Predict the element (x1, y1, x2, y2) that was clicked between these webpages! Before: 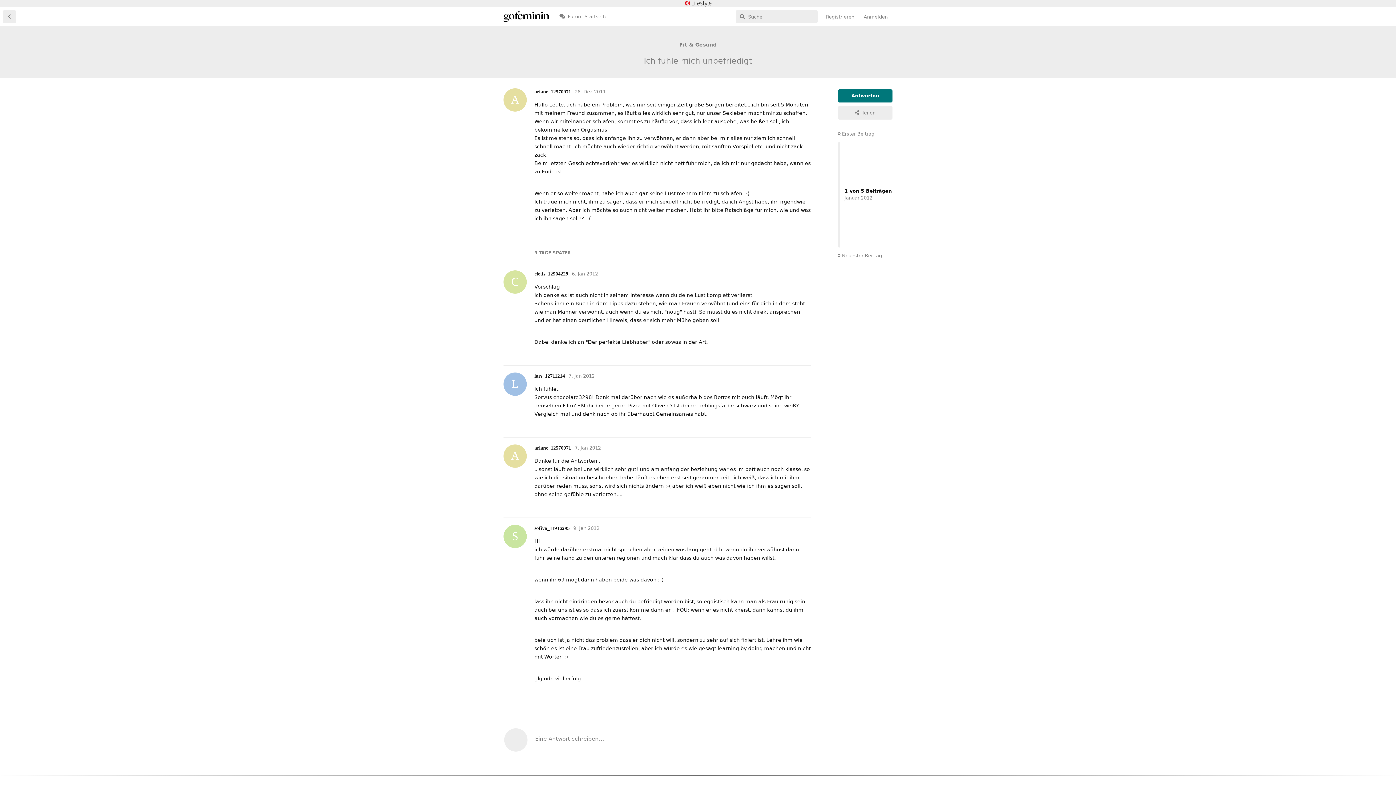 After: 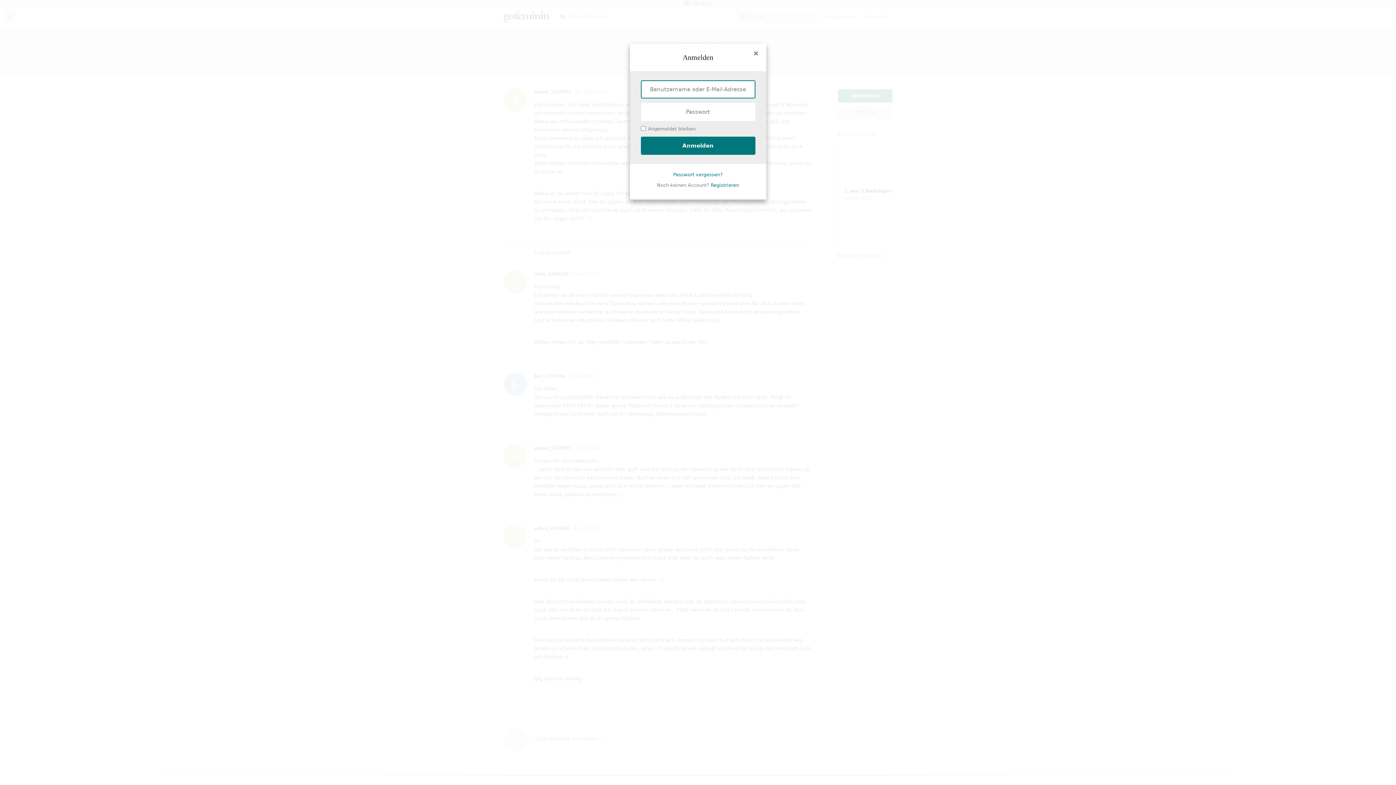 Action: bbox: (777, 349, 810, 362) label: Antworten